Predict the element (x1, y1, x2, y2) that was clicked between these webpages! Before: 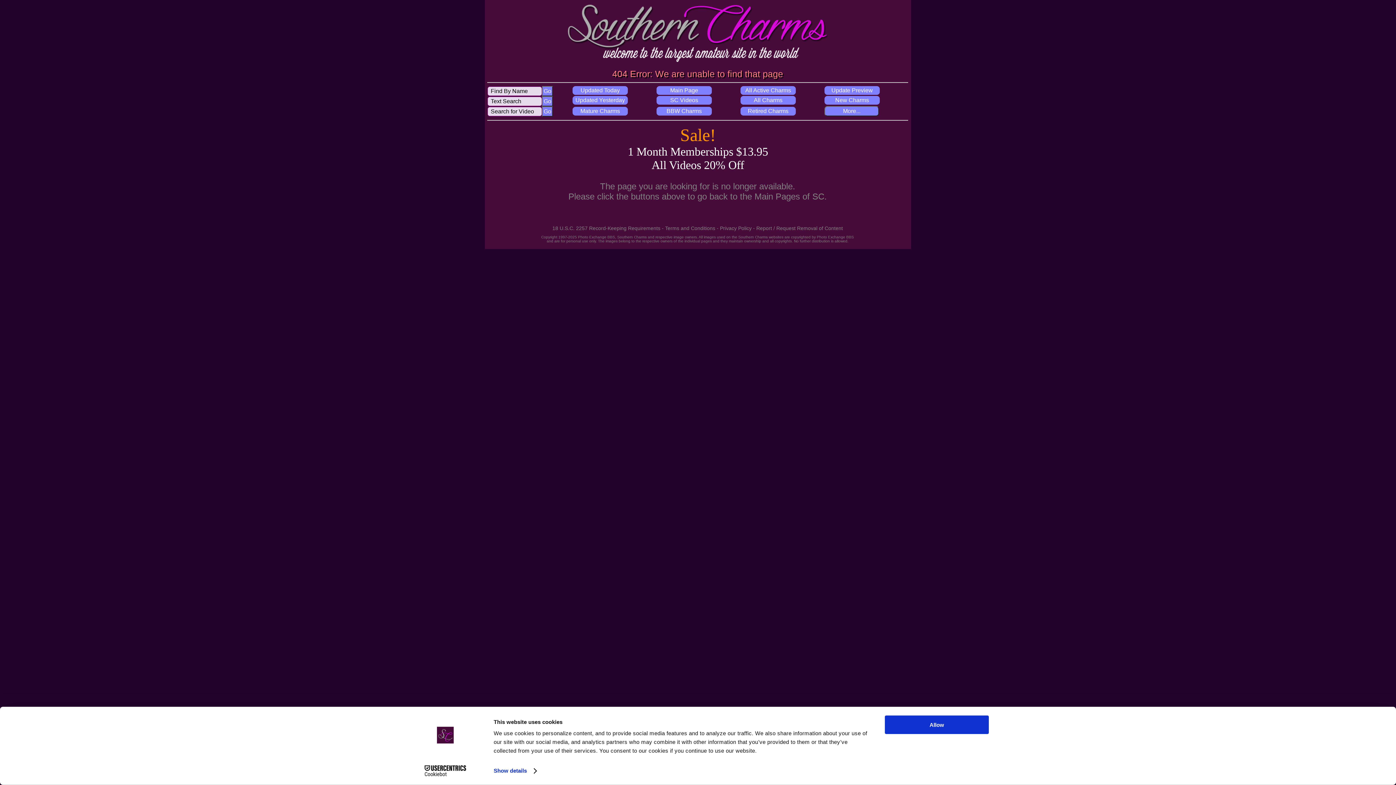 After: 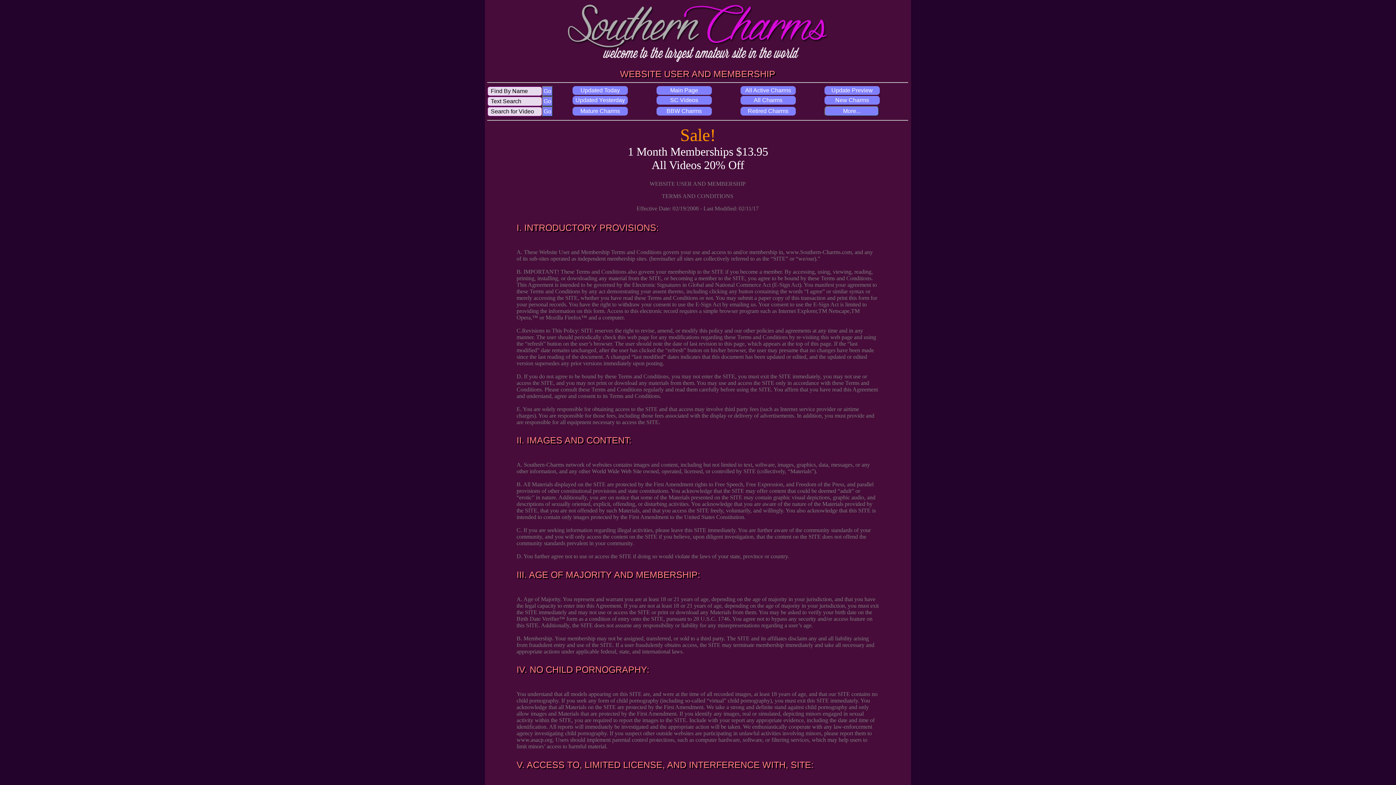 Action: label: Terms and Conditions -  bbox: (665, 225, 720, 231)